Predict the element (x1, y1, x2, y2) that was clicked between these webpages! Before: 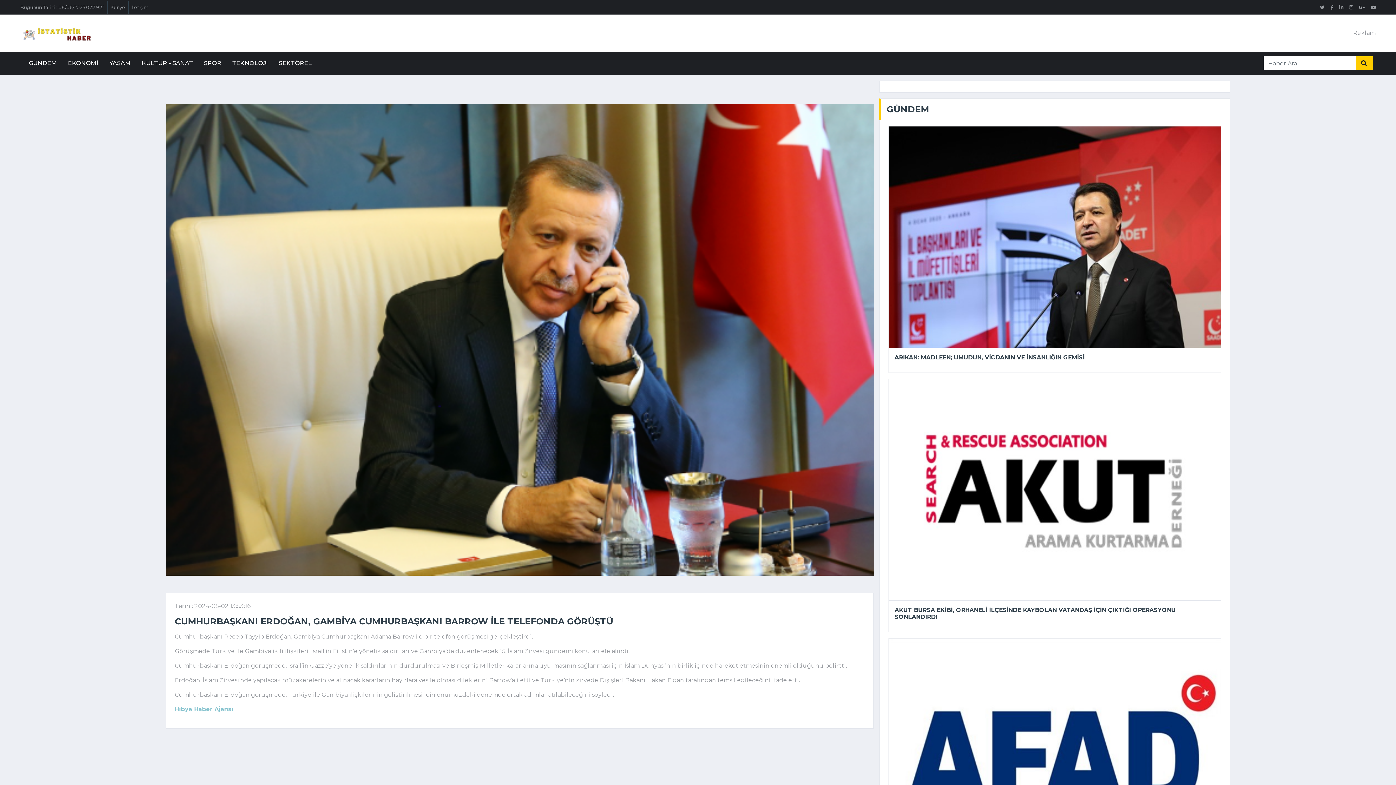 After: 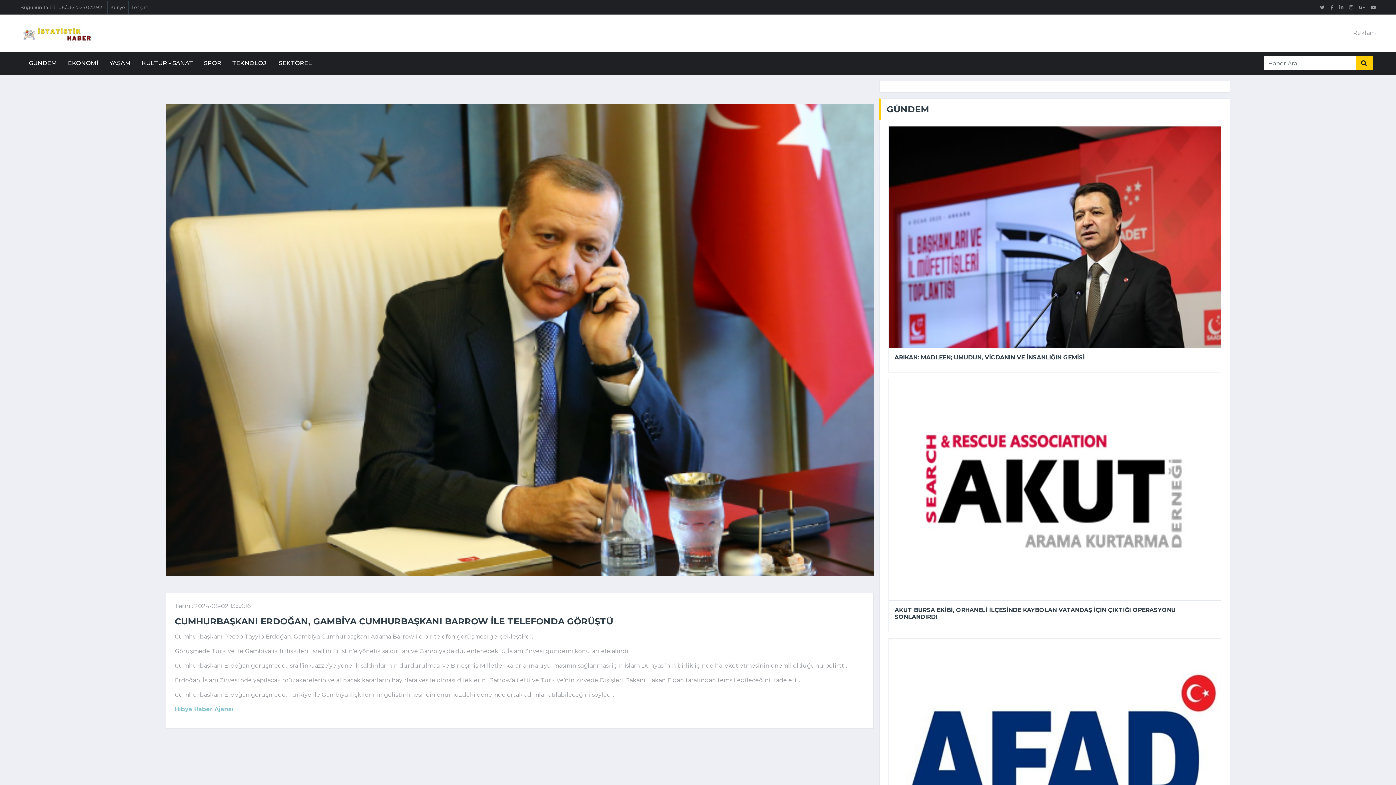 Action: bbox: (1317, 0, 1328, 14)